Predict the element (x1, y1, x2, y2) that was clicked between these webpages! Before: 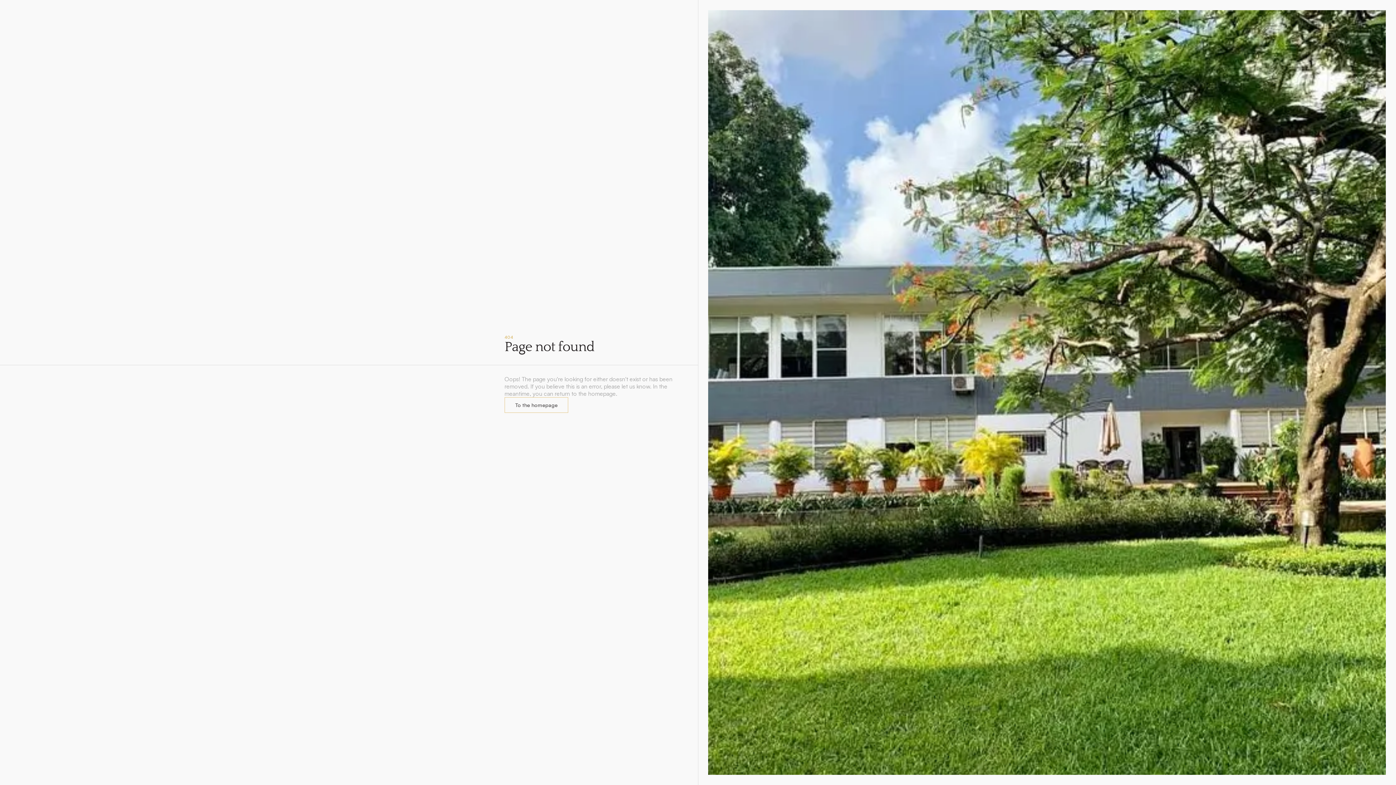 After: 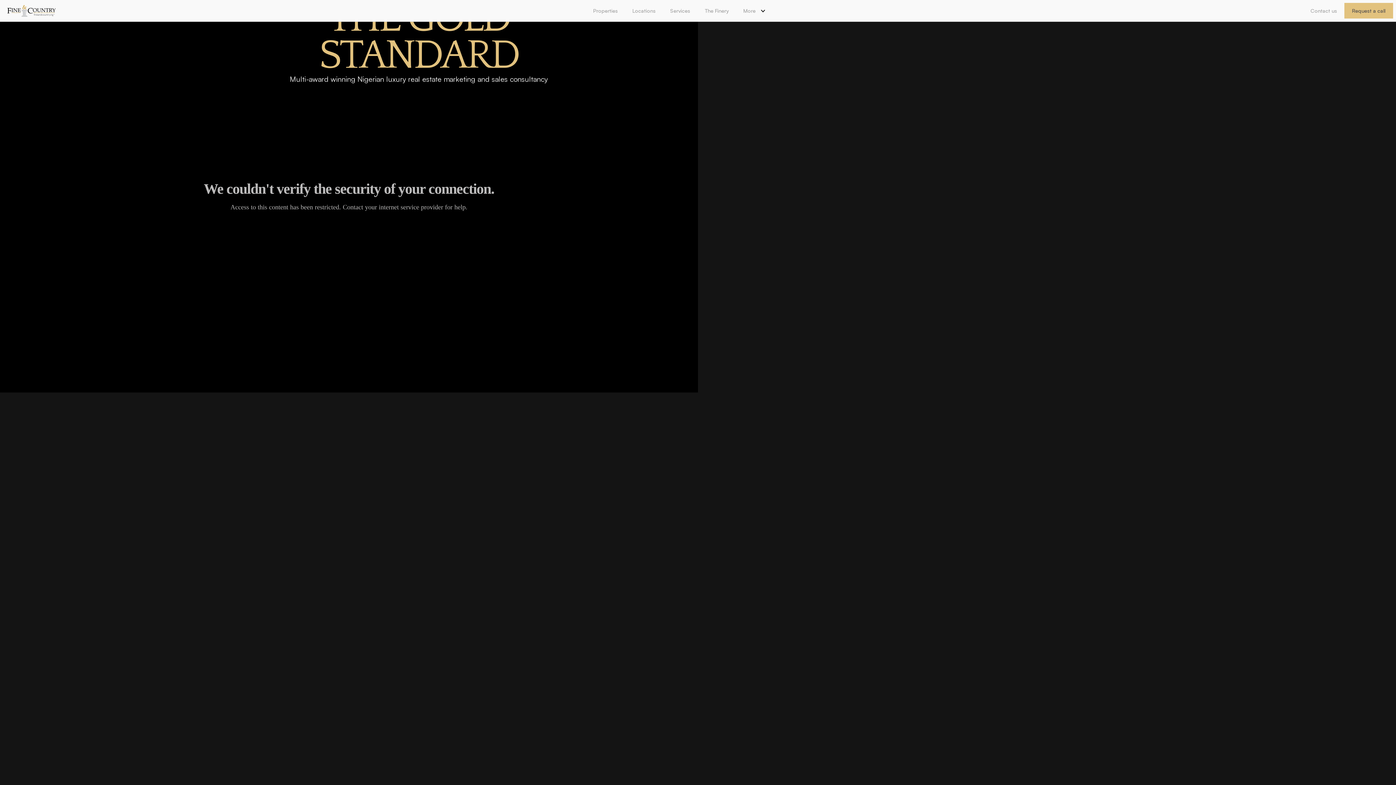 Action: label: To the homepage bbox: (504, 397, 568, 412)